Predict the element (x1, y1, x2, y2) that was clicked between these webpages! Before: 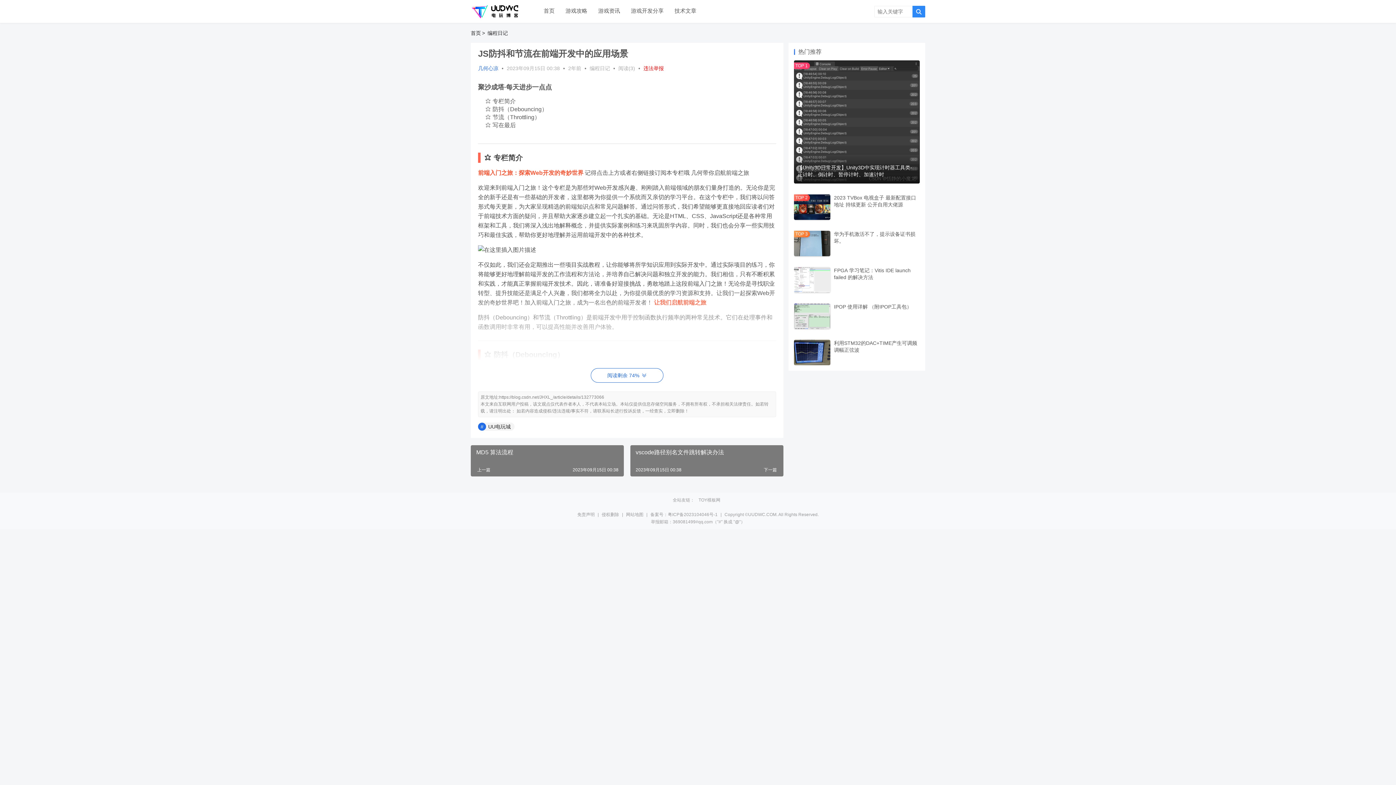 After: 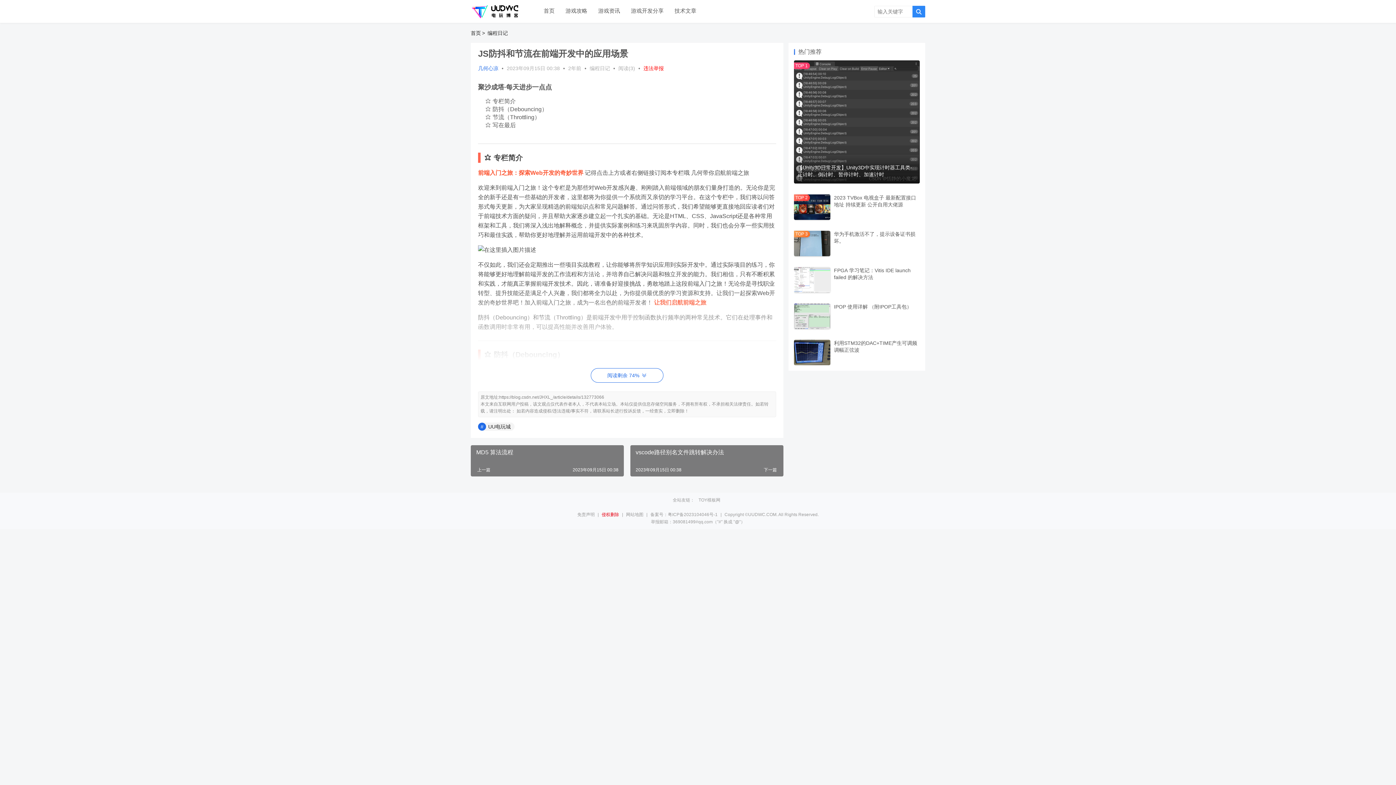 Action: bbox: (601, 512, 619, 517) label: 侵权删除